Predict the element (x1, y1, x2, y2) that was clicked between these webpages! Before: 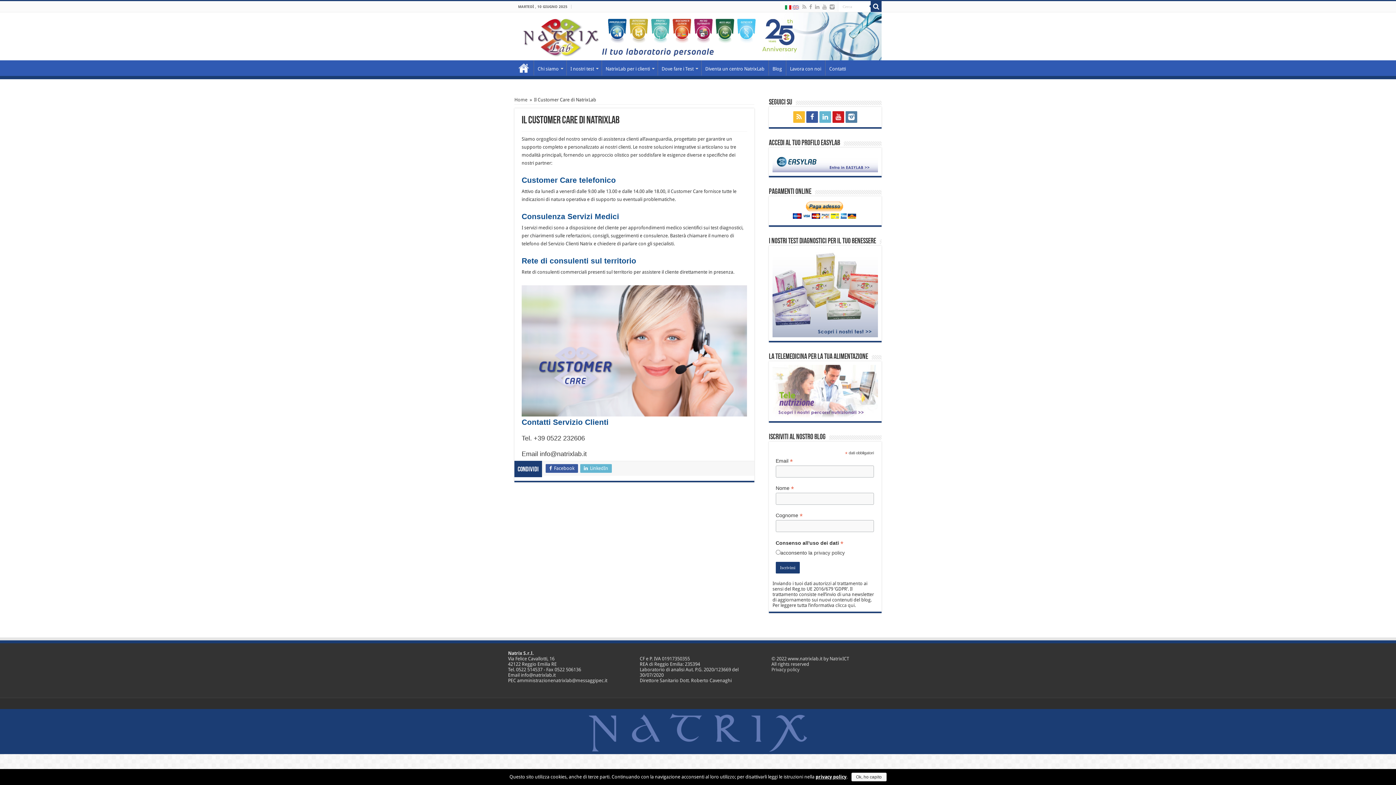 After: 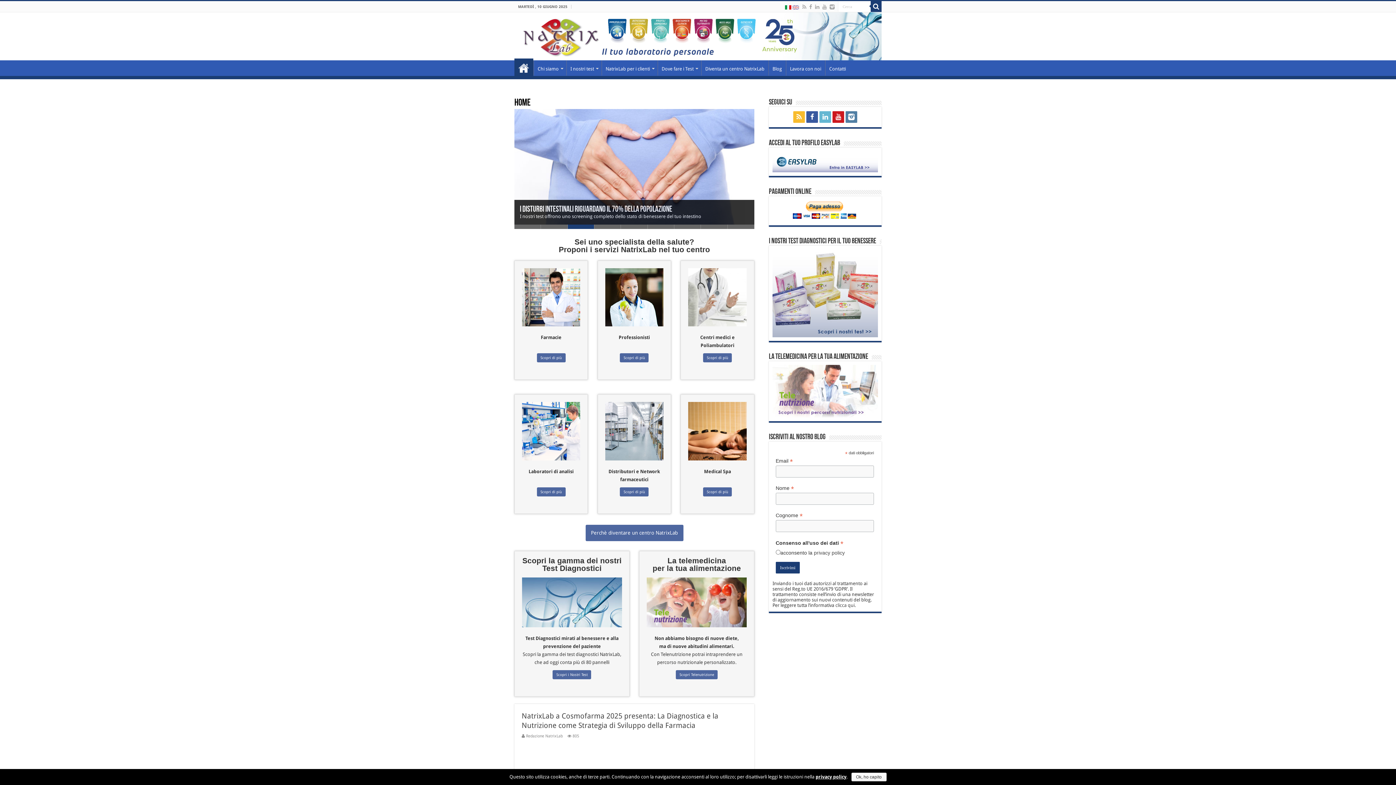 Action: bbox: (514, 12, 881, 60)